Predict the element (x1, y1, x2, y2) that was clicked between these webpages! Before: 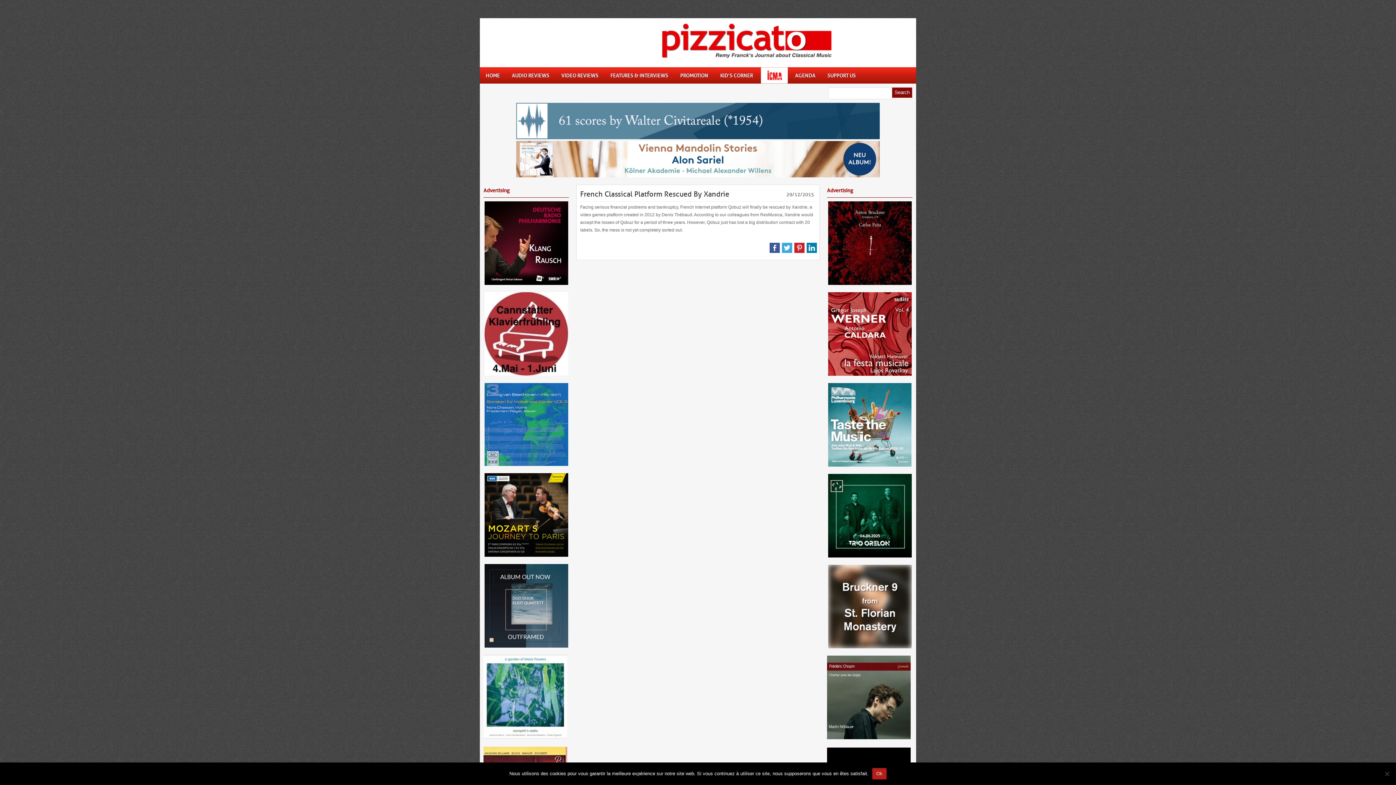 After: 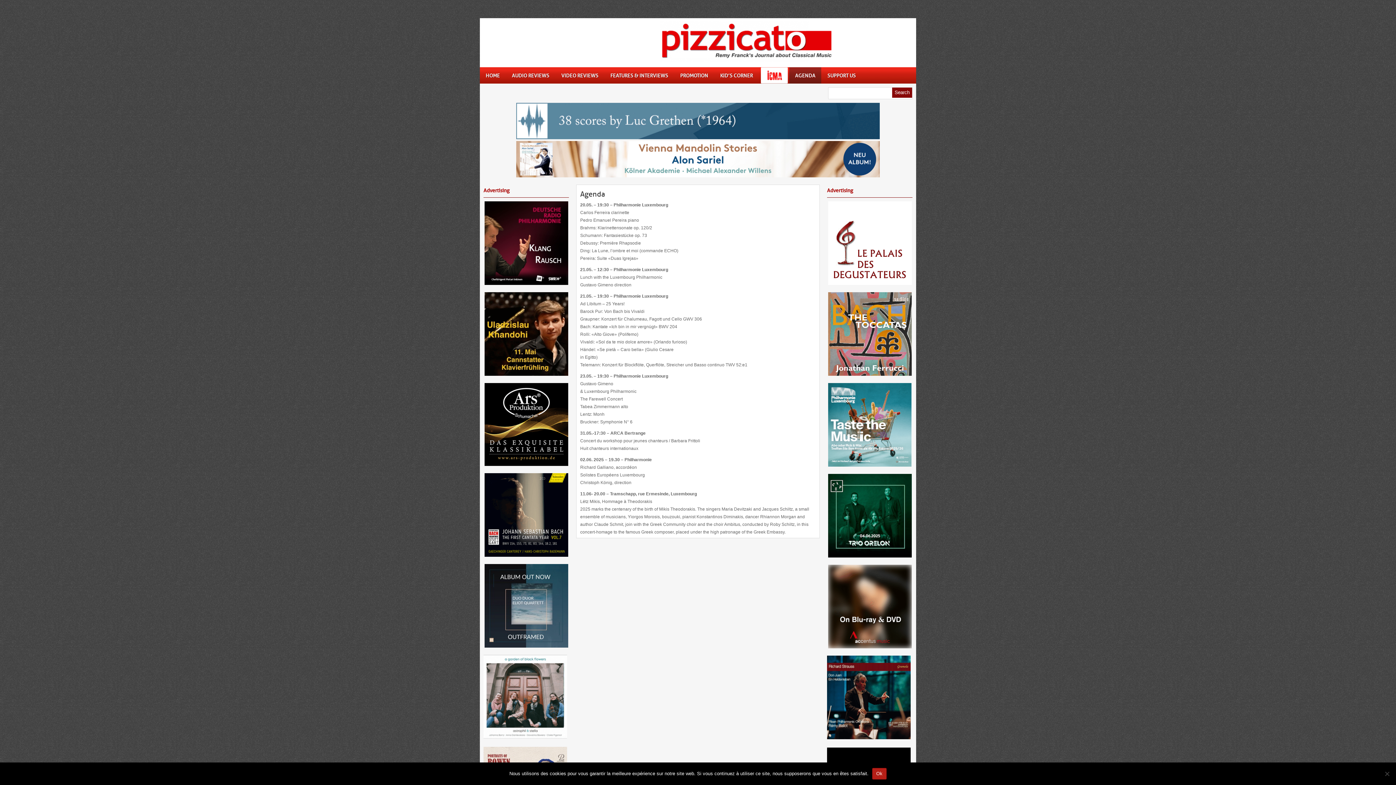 Action: bbox: (789, 67, 821, 83) label: AGENDA